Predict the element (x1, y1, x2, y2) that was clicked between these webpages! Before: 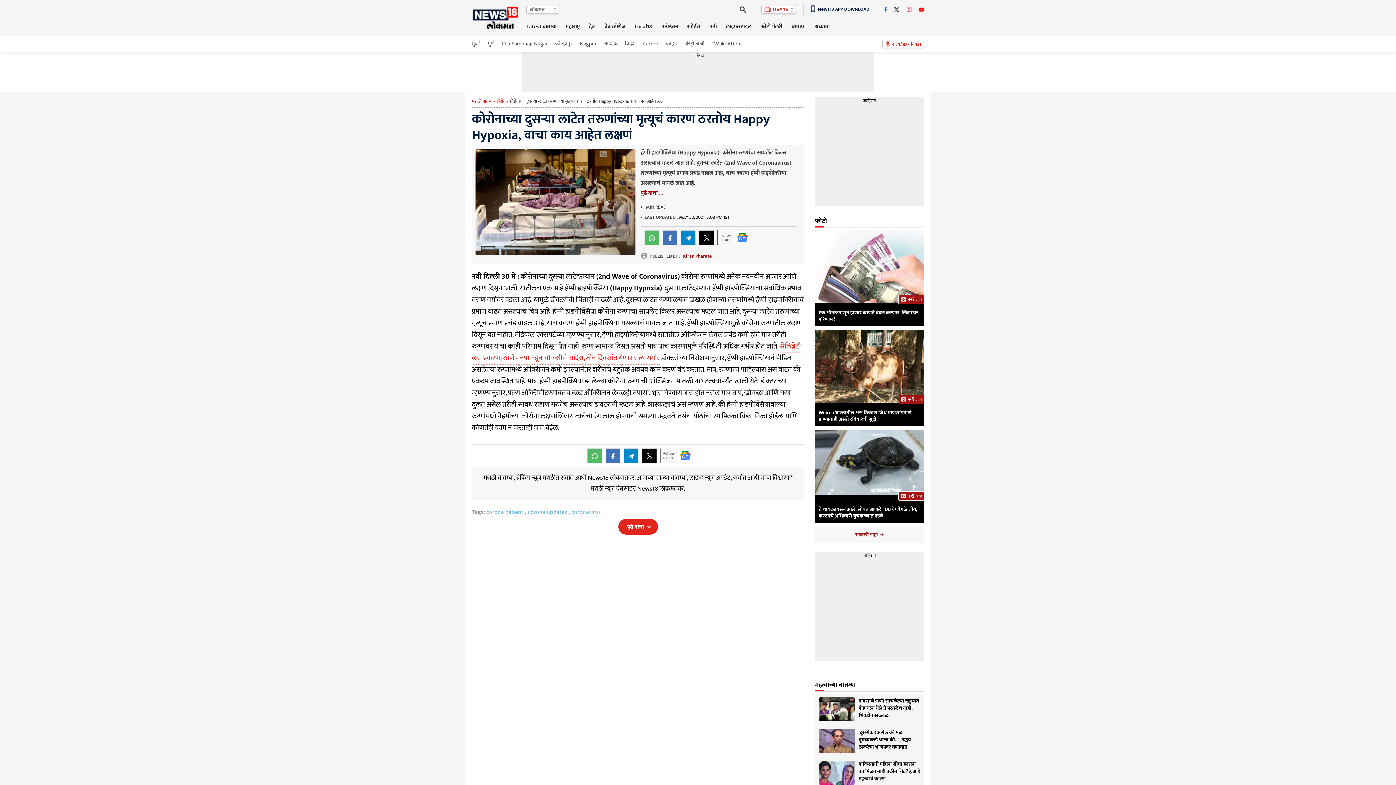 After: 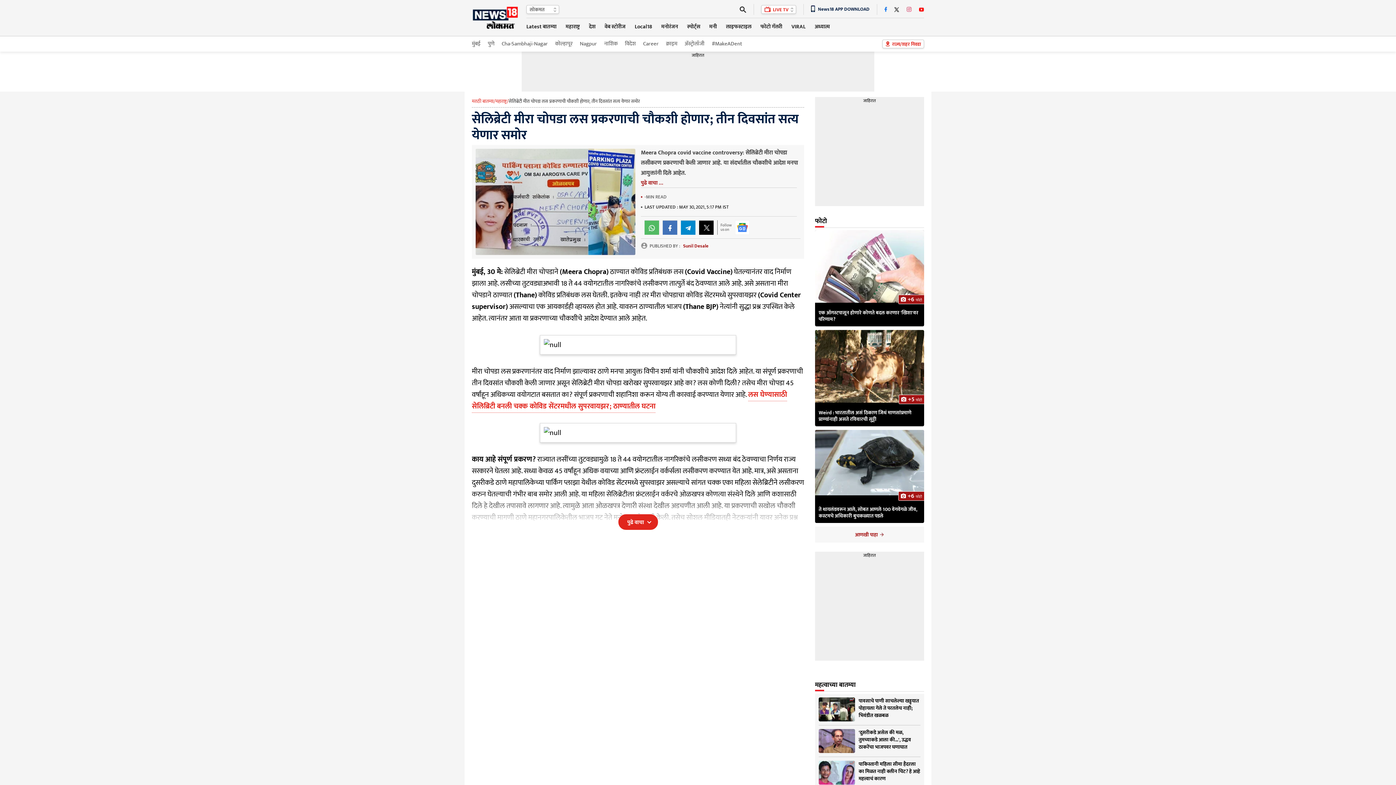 Action: label: सेलिब्रेटी लस प्रकरण; ठाणे मनपाकडून चौकशीचे आदेश, तीन दिवसांत येणार सत्य समोर bbox: (472, 340, 801, 364)